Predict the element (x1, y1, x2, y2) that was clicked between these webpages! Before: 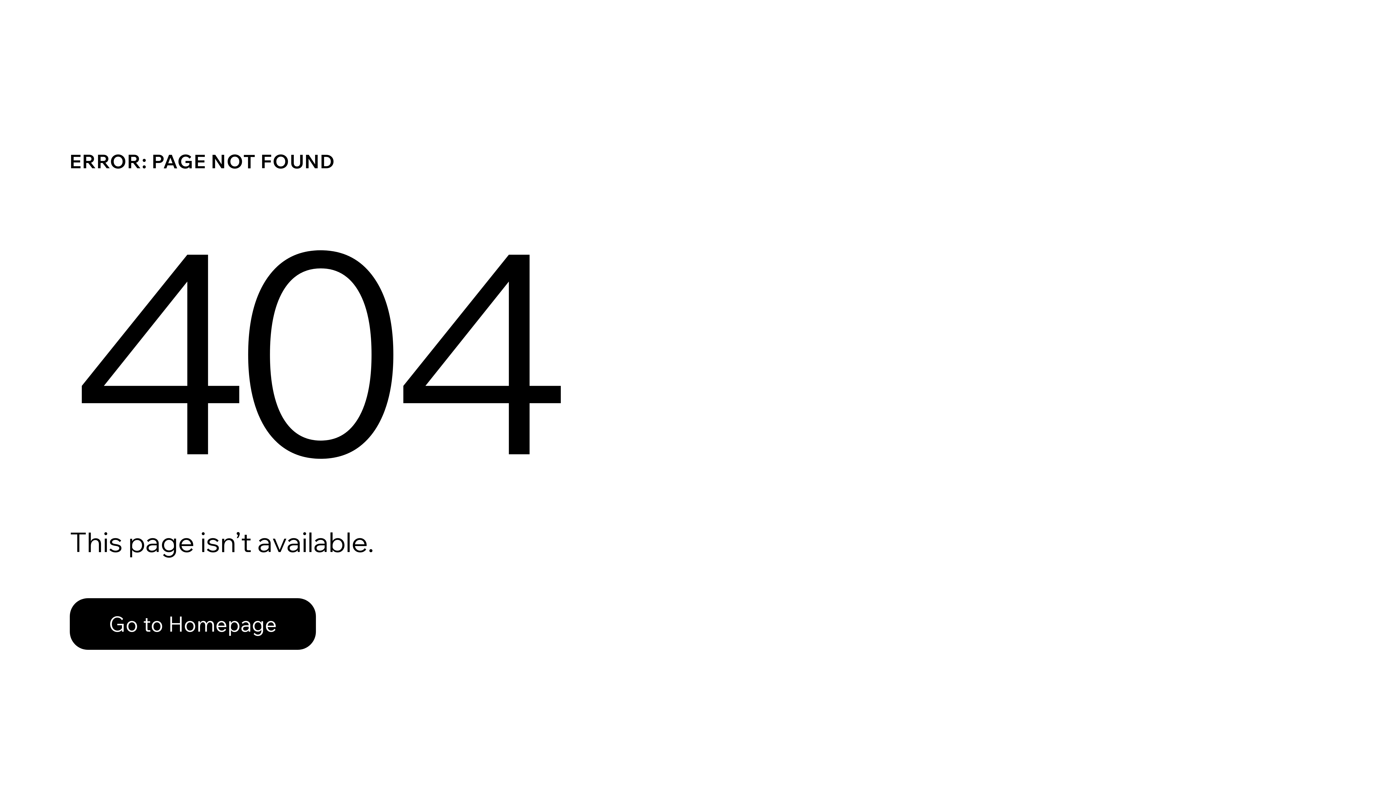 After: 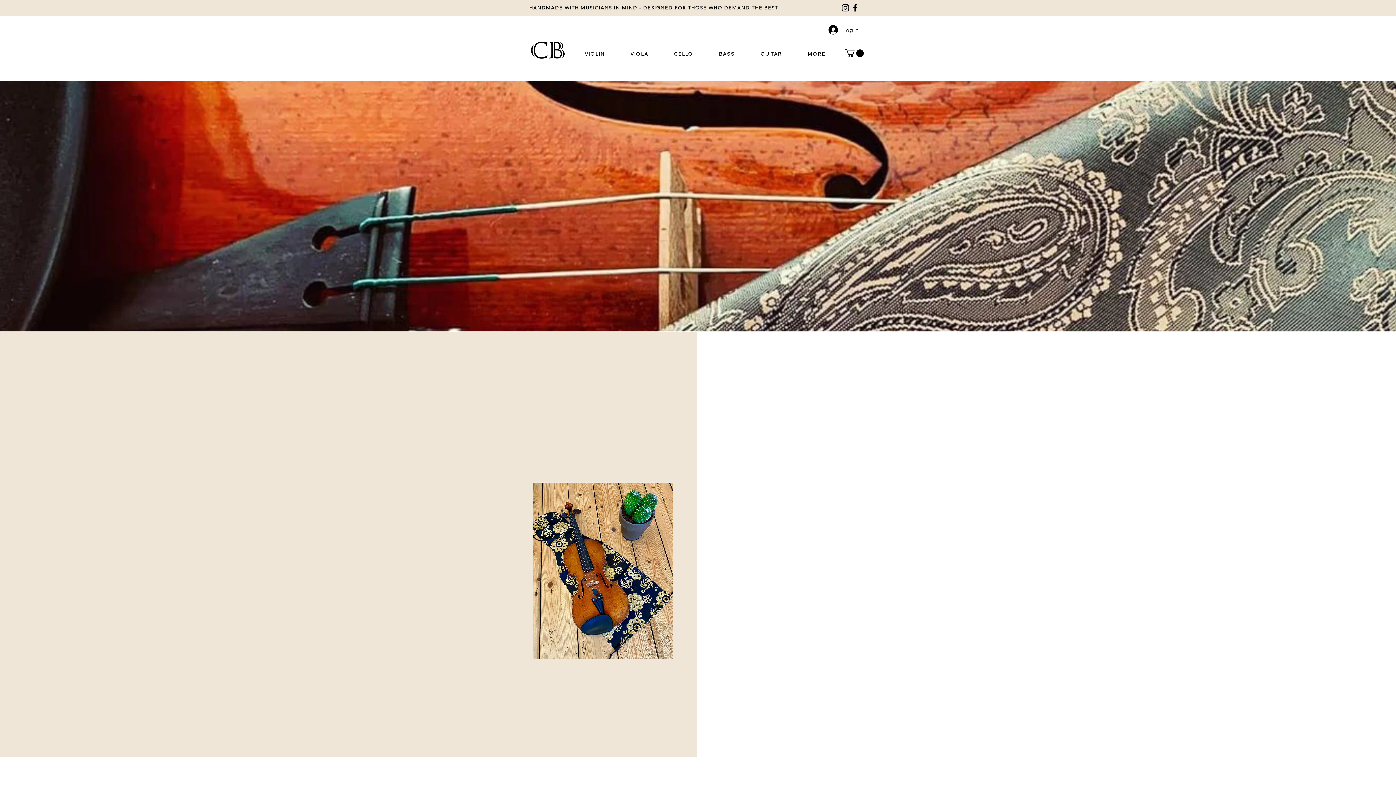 Action: bbox: (69, 582, 768, 659) label: Go to Homepage